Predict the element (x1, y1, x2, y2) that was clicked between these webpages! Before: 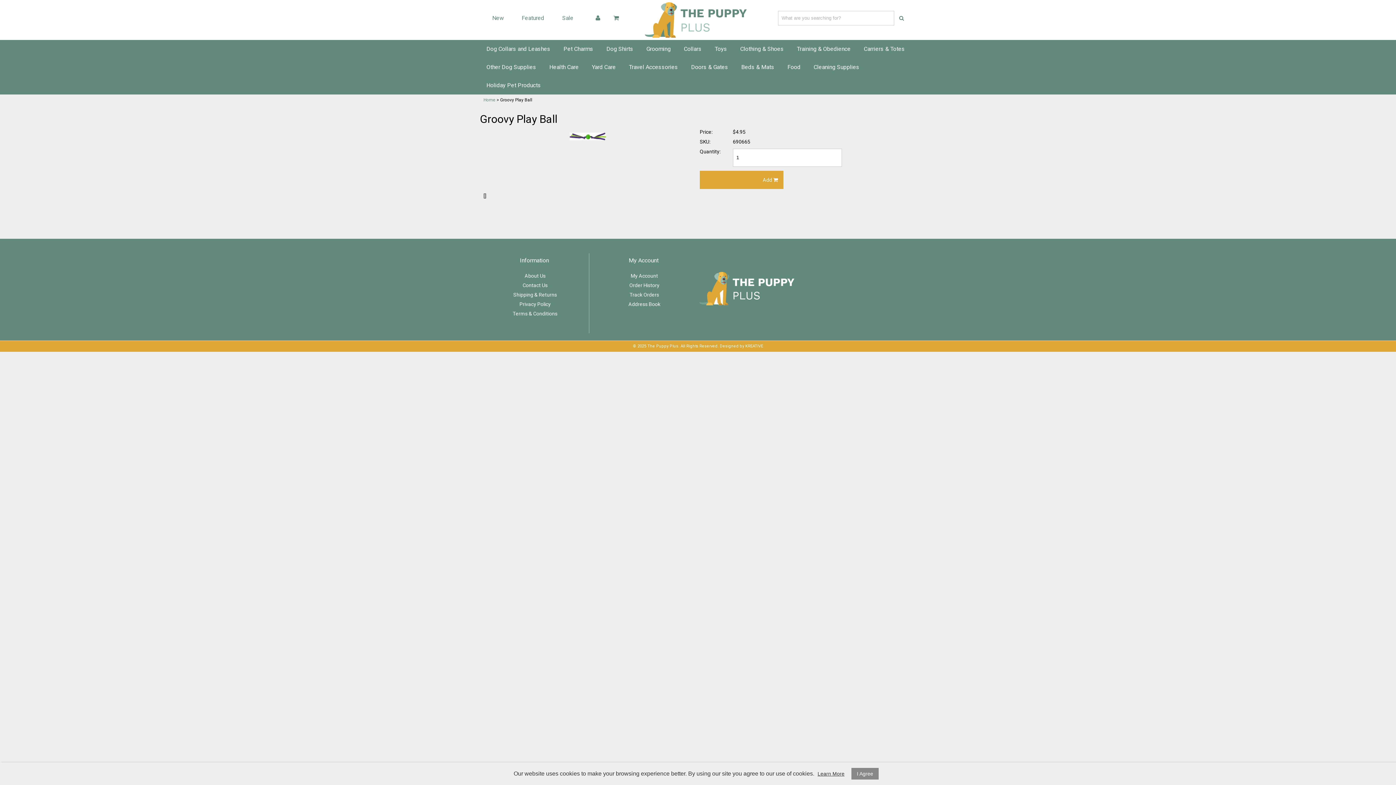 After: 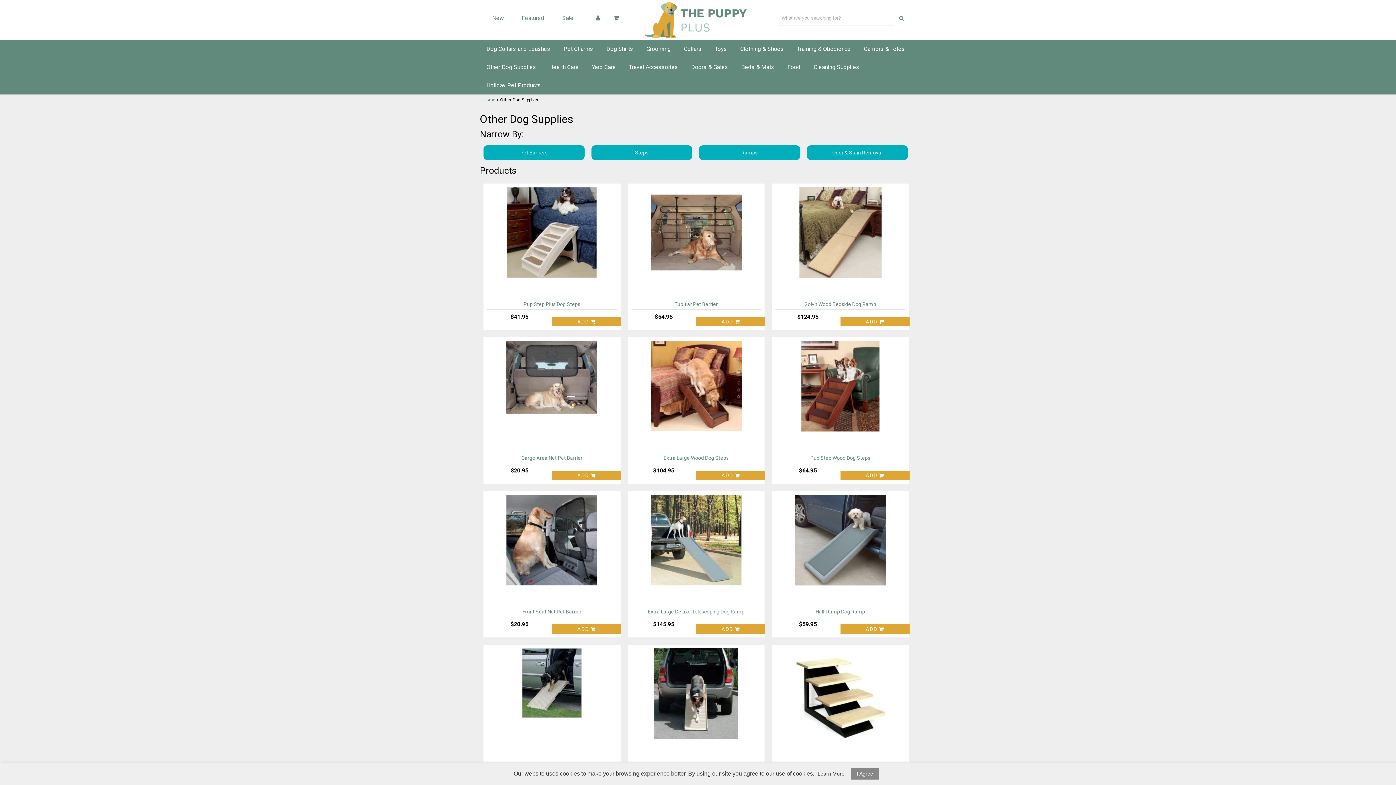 Action: label: Other Dog Supplies bbox: (480, 58, 542, 76)